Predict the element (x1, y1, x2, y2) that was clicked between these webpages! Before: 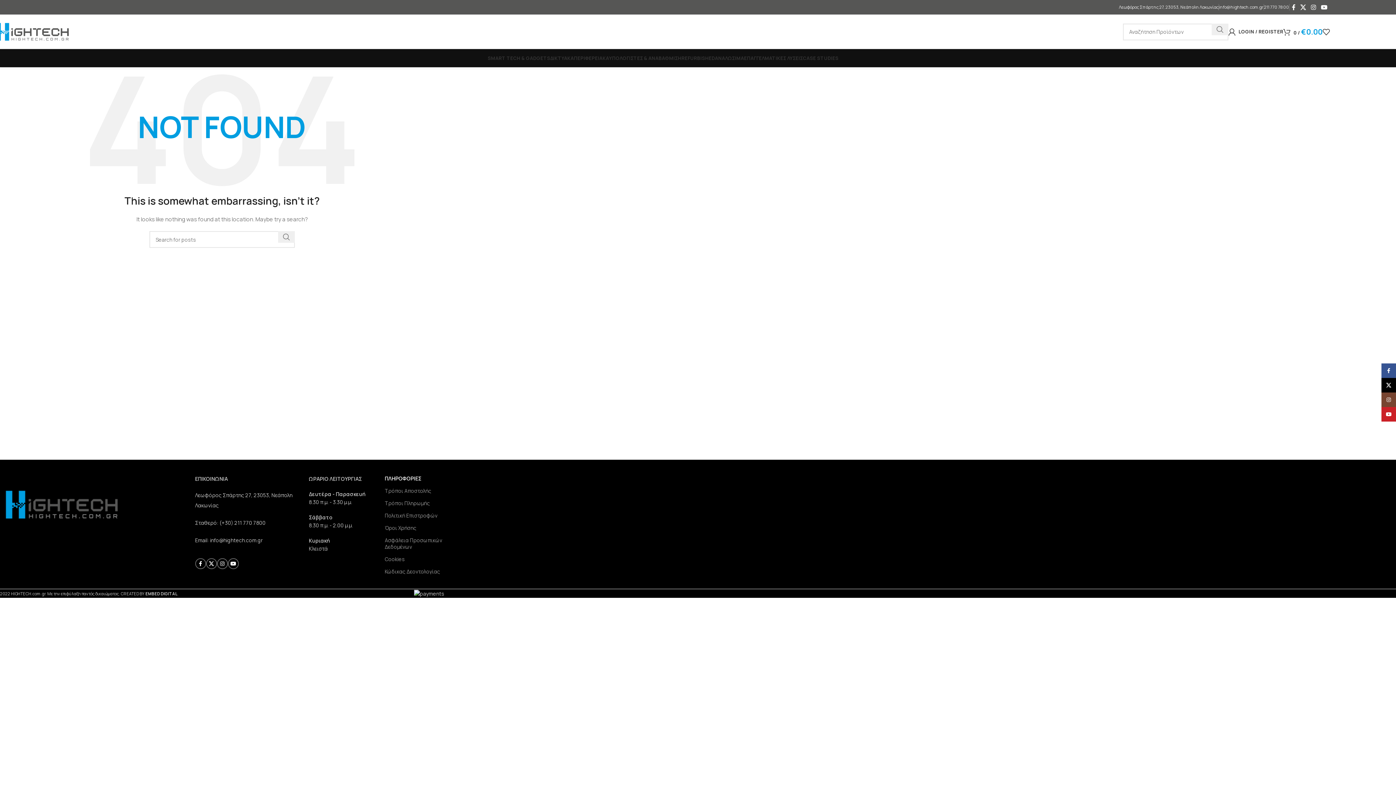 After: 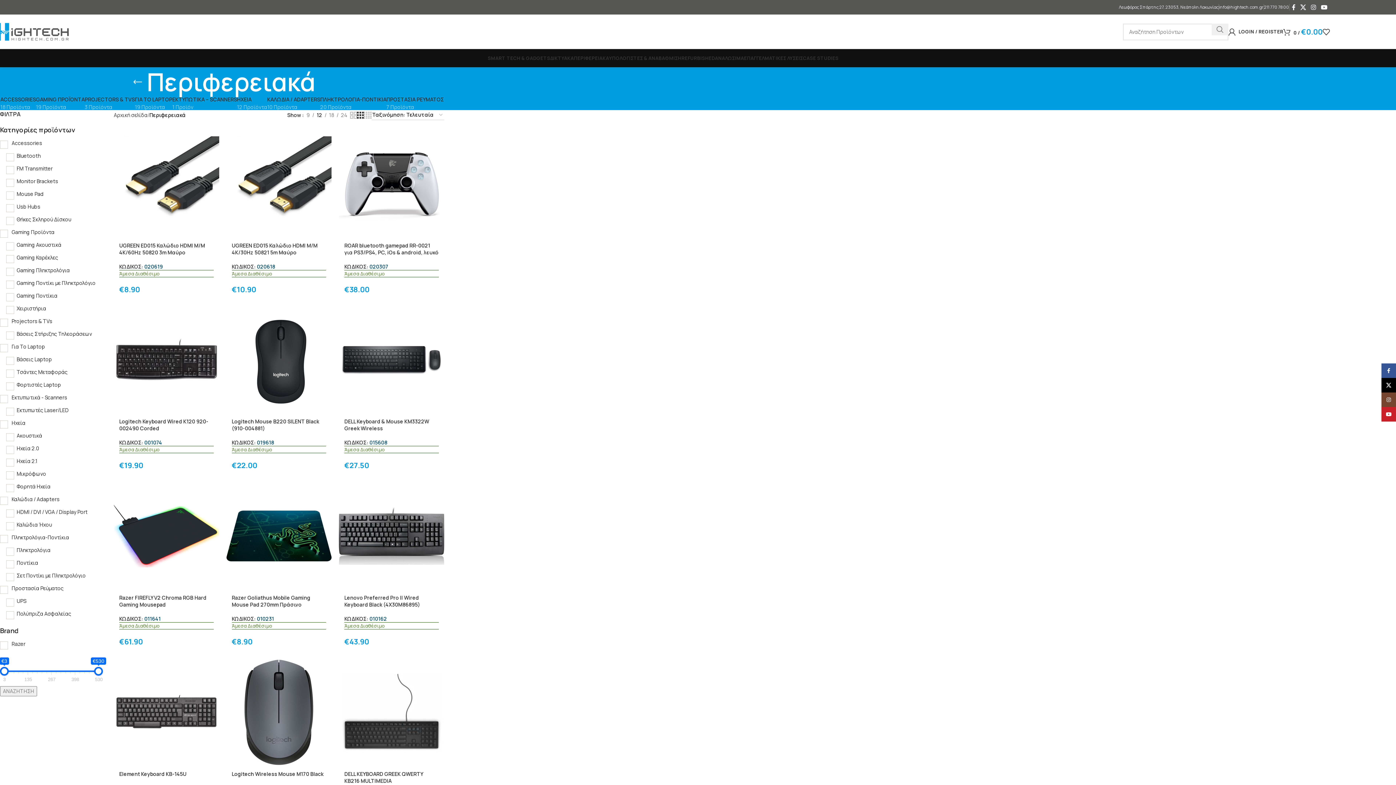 Action: bbox: (574, 50, 609, 65) label: ΠΕΡΙΦΕΡΕΙΑΚΑ